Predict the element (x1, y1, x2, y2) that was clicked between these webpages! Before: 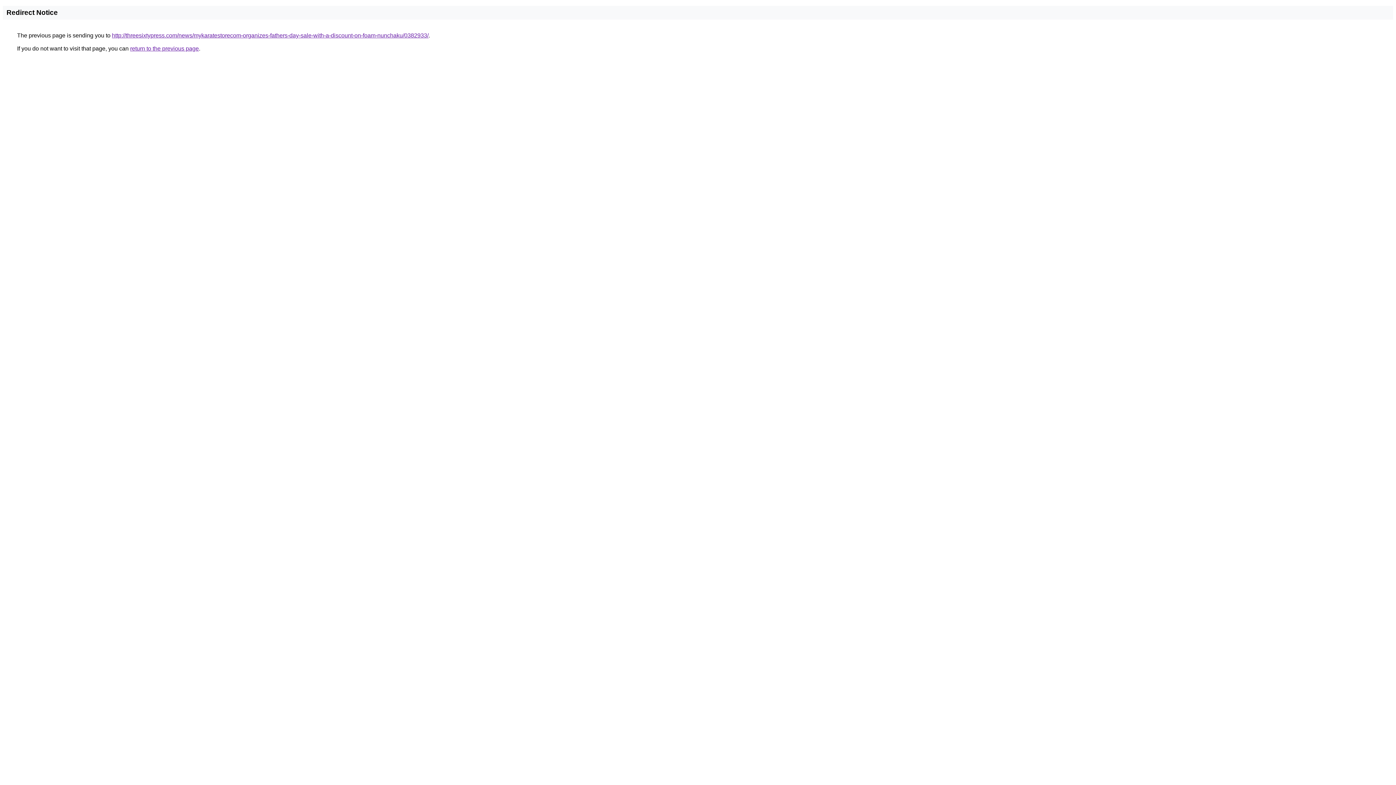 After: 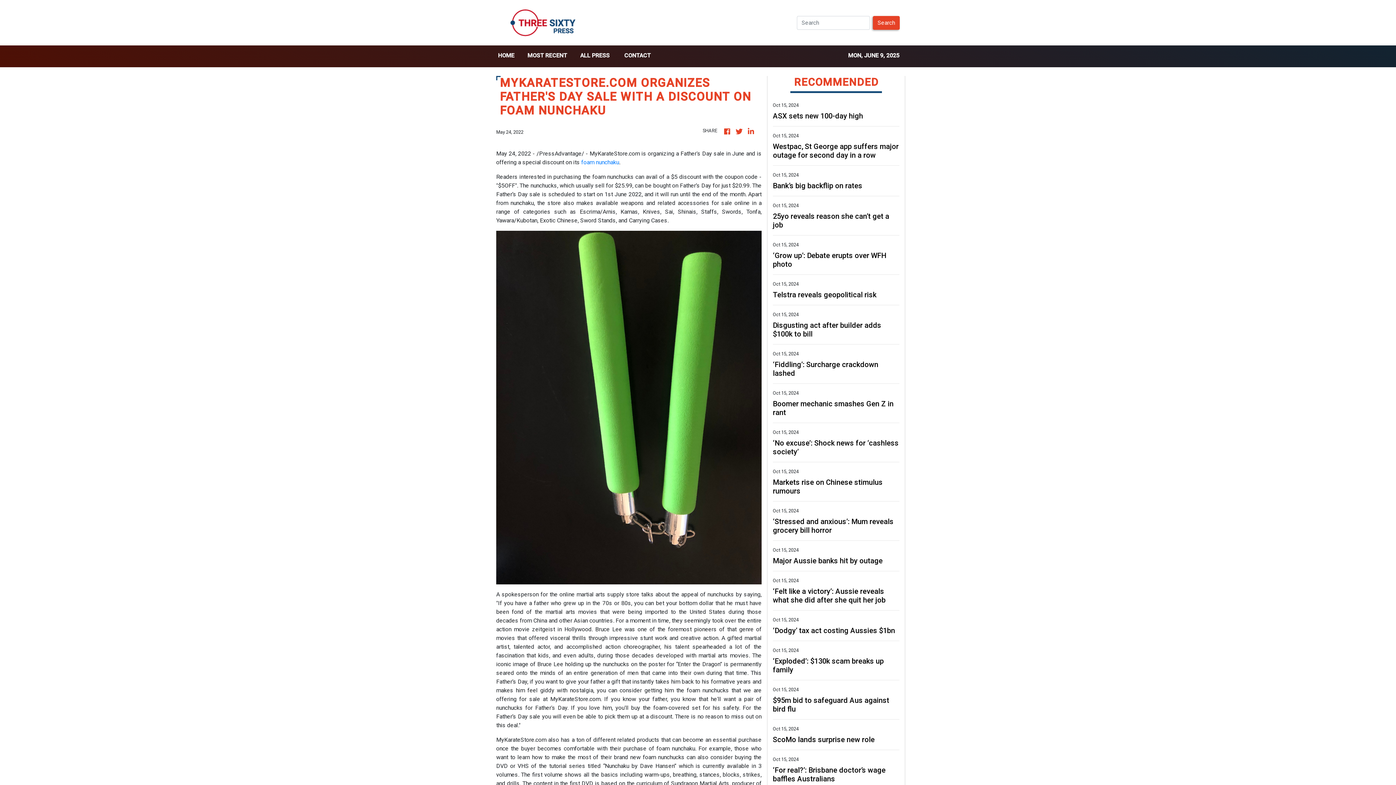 Action: label: http://threesixtypress.com/news/mykaratestorecom-organizes-fathers-day-sale-with-a-discount-on-foam-nunchaku/0382933/ bbox: (112, 32, 428, 38)